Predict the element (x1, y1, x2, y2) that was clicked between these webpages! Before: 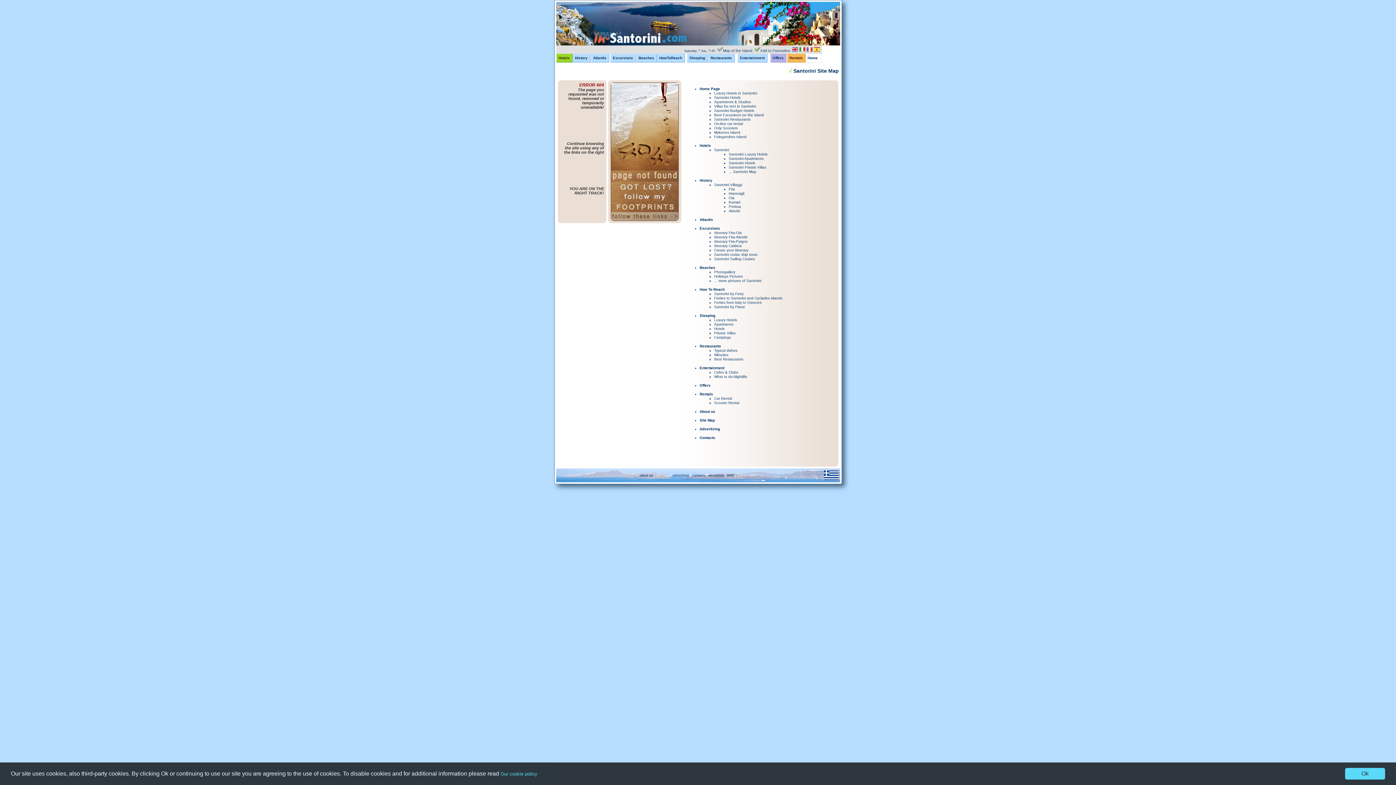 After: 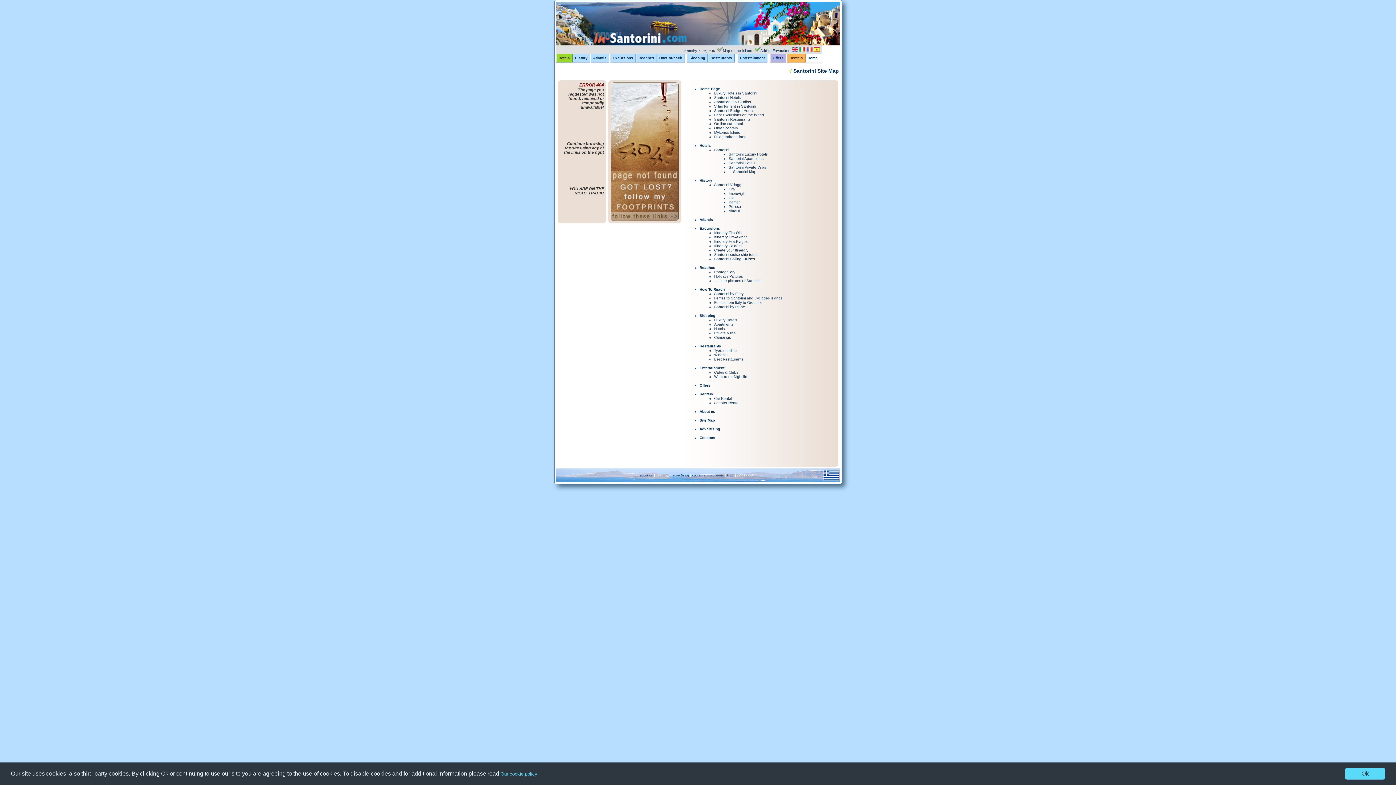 Action: label: Rentals bbox: (699, 392, 713, 396)